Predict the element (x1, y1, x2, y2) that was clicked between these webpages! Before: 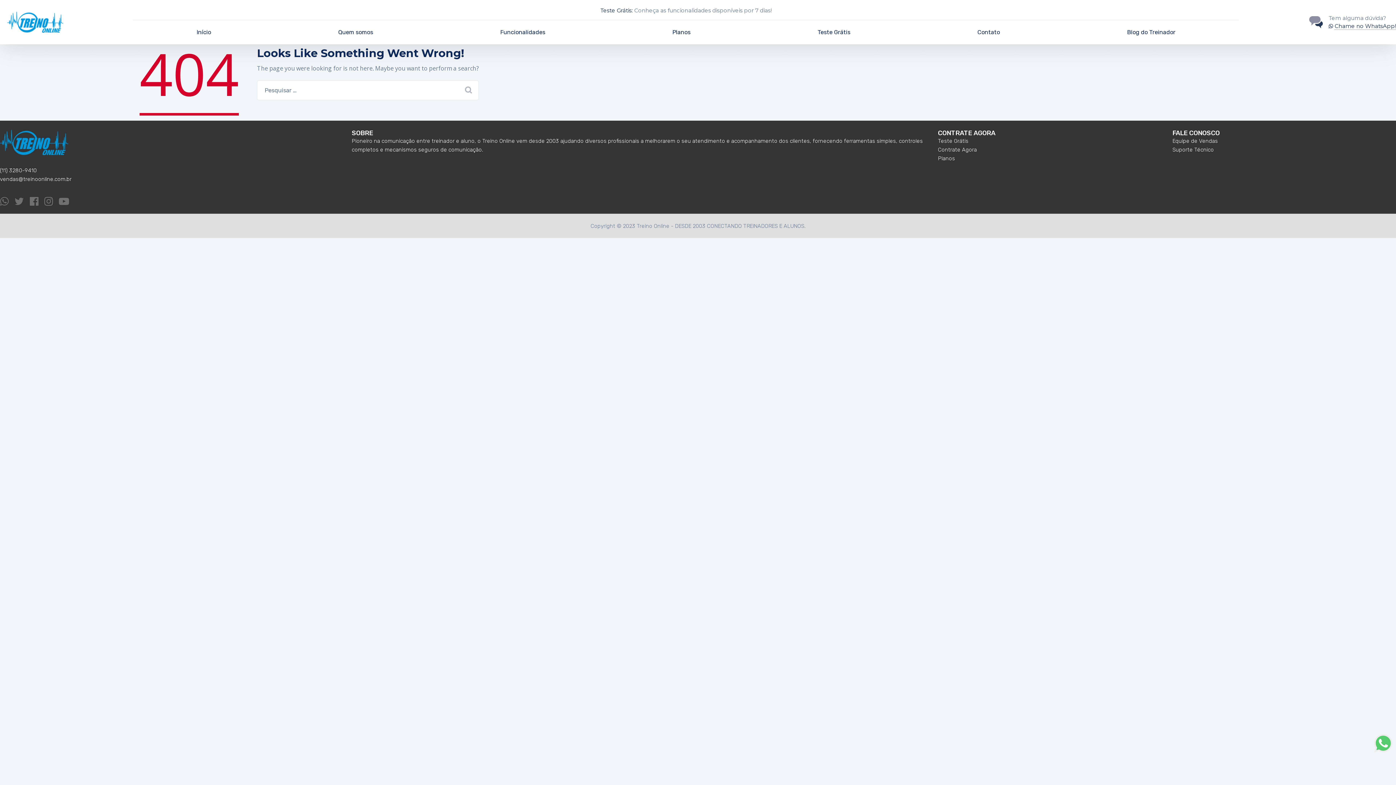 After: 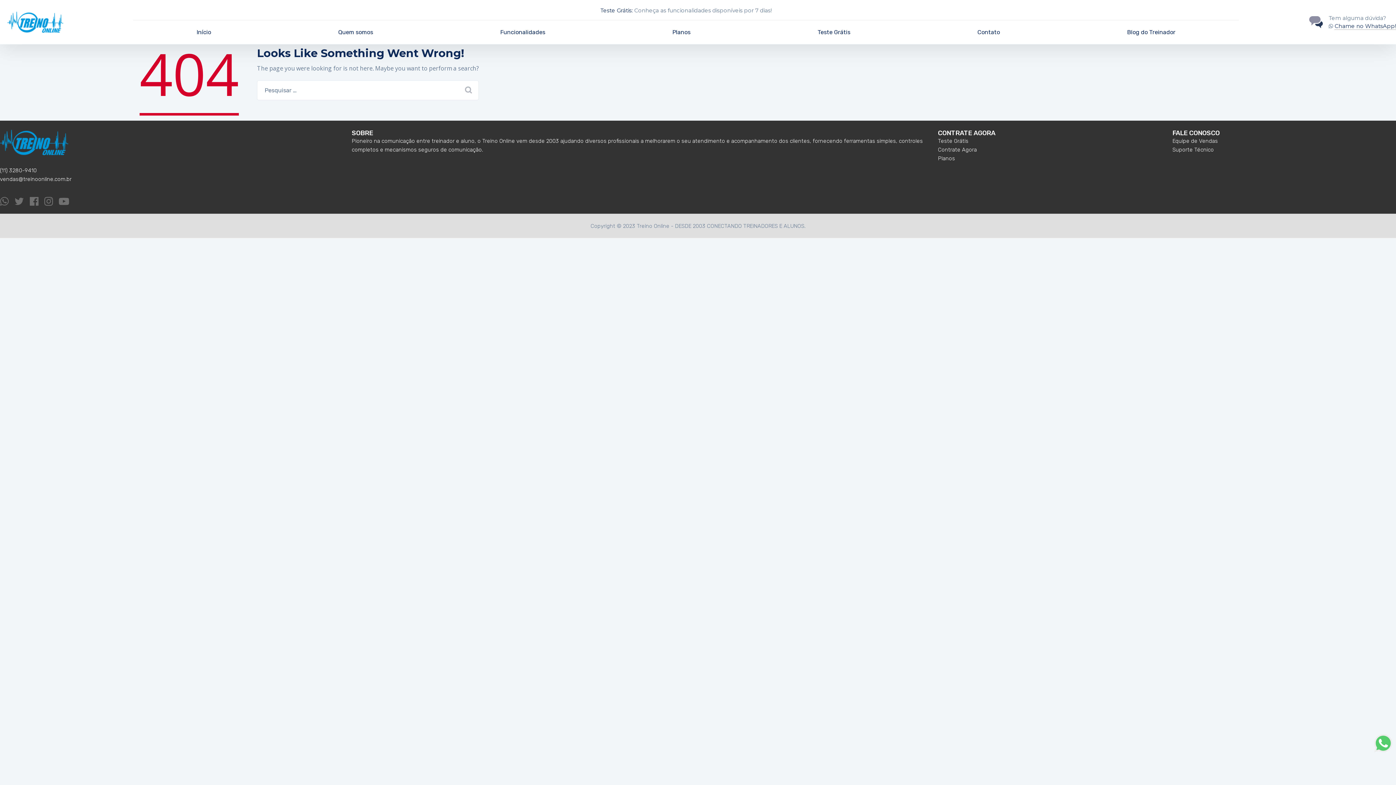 Action: bbox: (1329, 22, 1333, 29)